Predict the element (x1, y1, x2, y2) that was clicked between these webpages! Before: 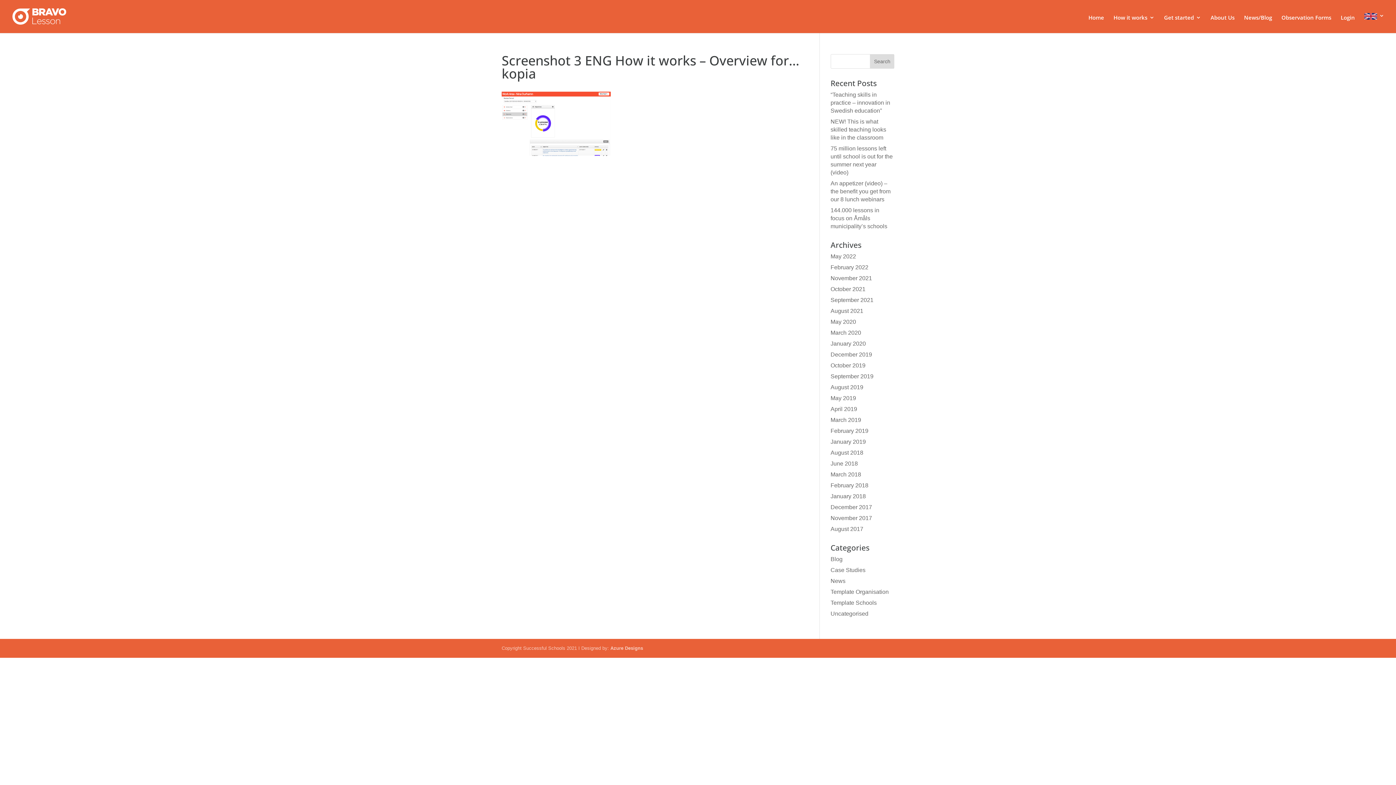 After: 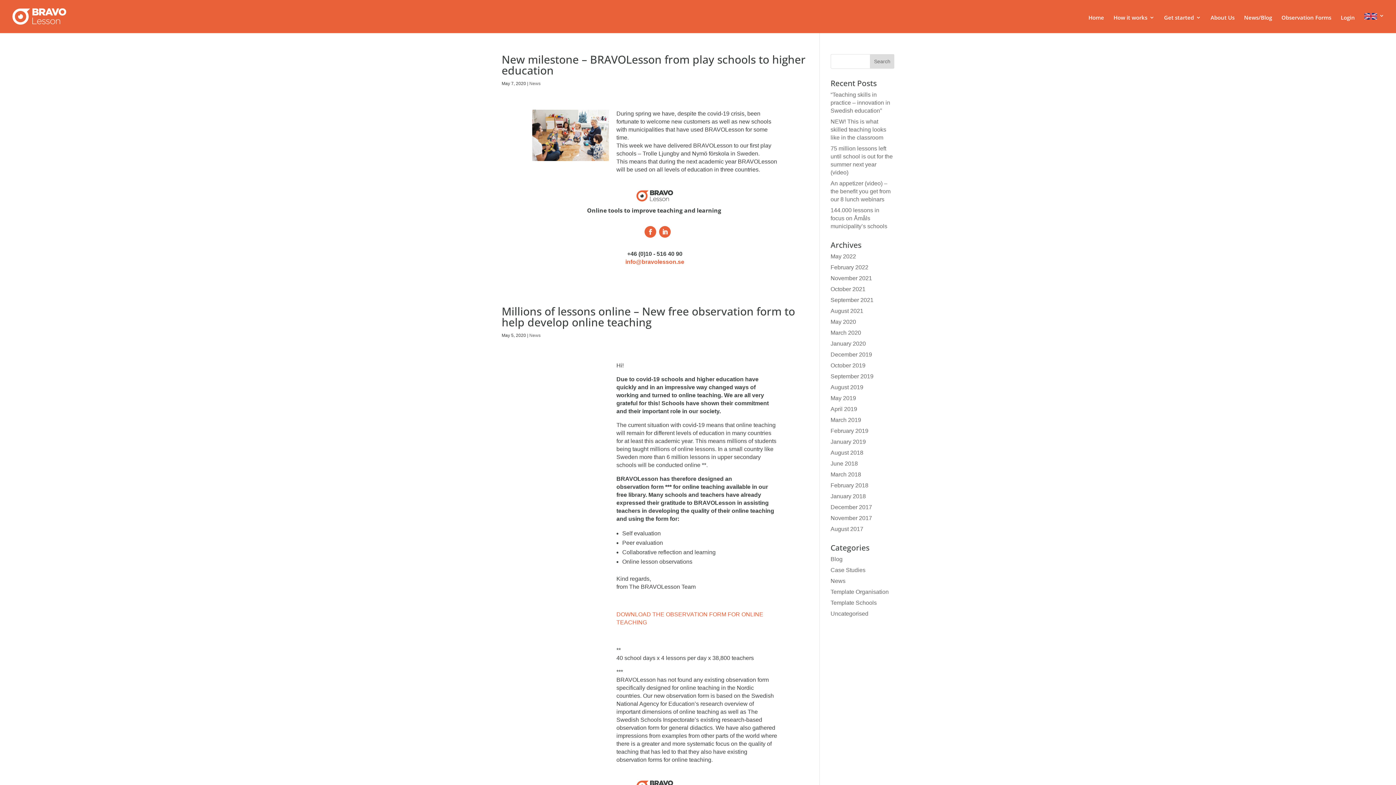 Action: bbox: (830, 318, 856, 325) label: May 2020